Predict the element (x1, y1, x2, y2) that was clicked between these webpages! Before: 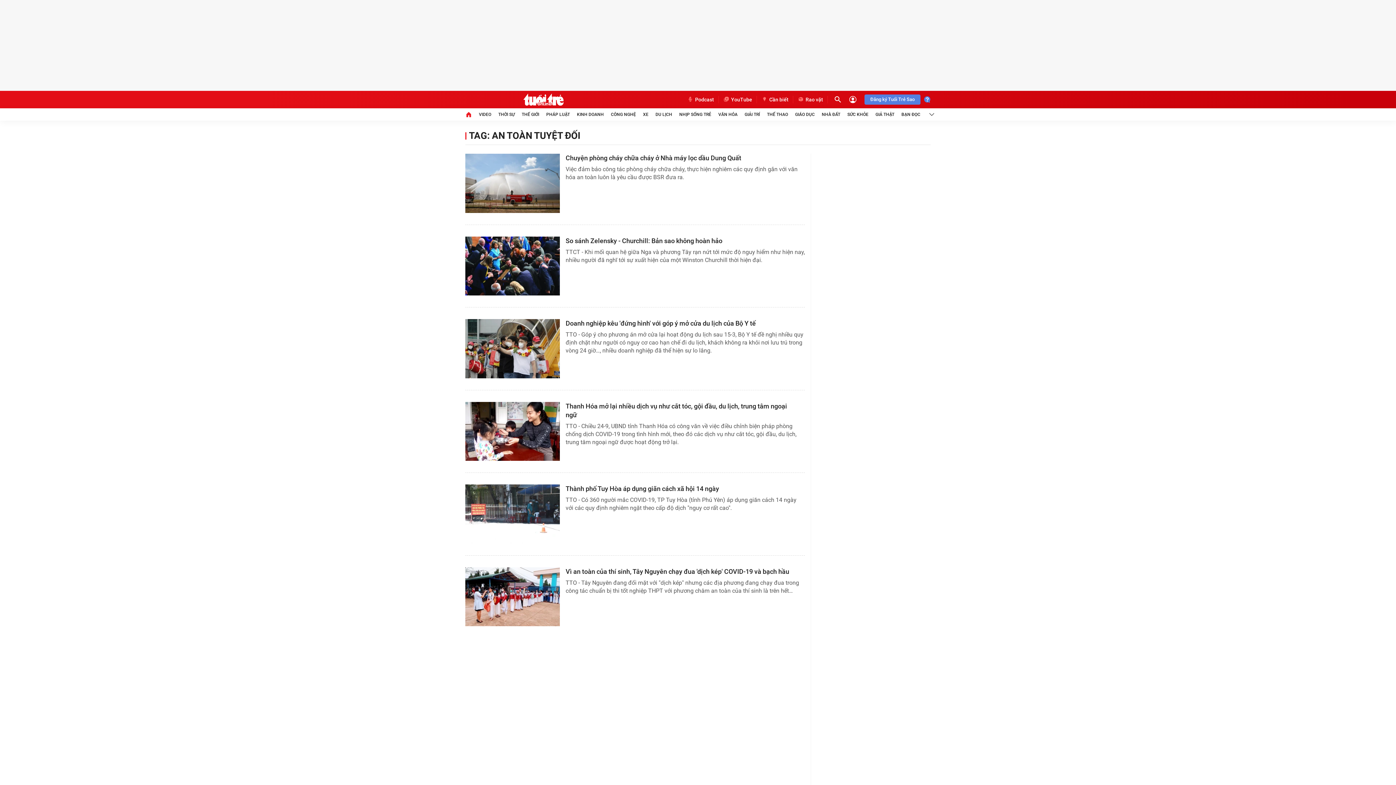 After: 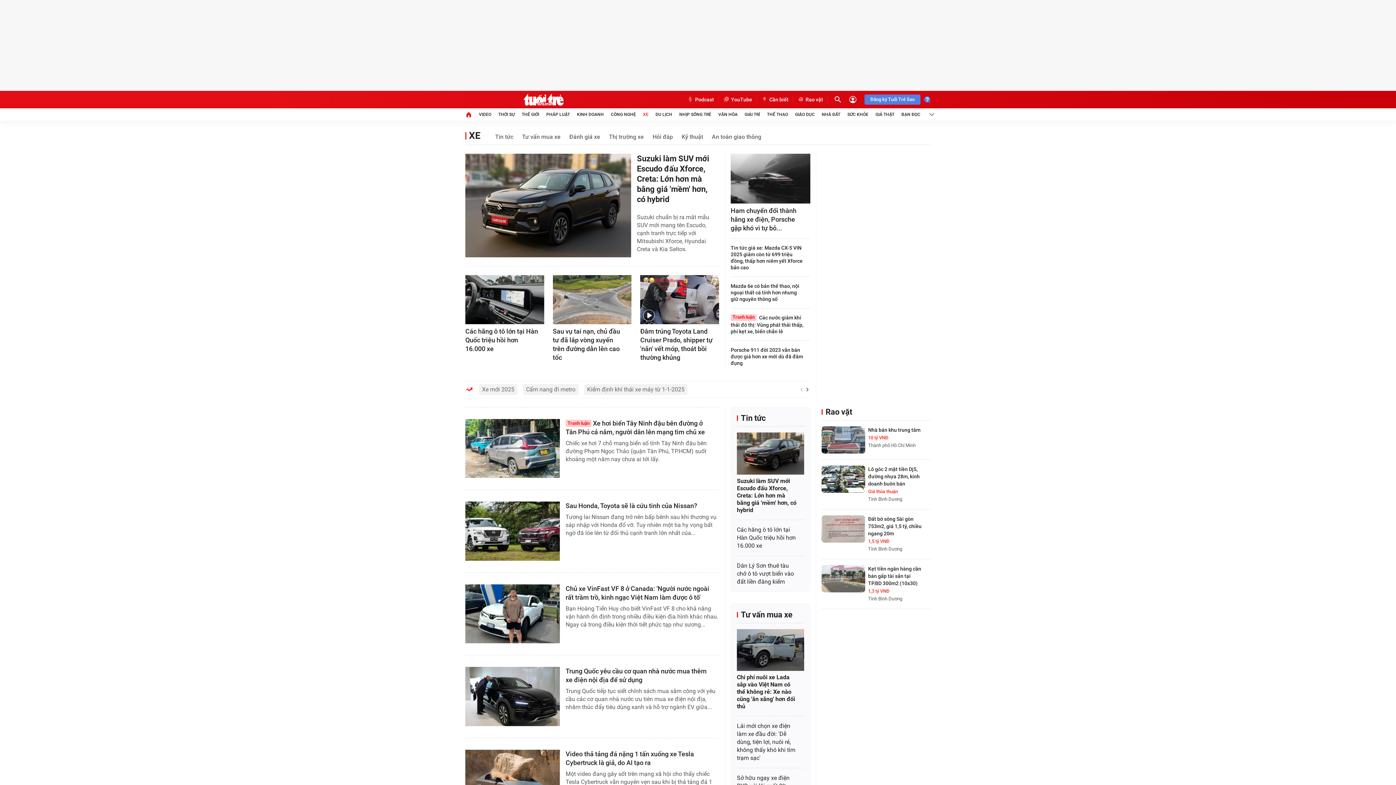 Action: bbox: (643, 108, 648, 120) label: XE